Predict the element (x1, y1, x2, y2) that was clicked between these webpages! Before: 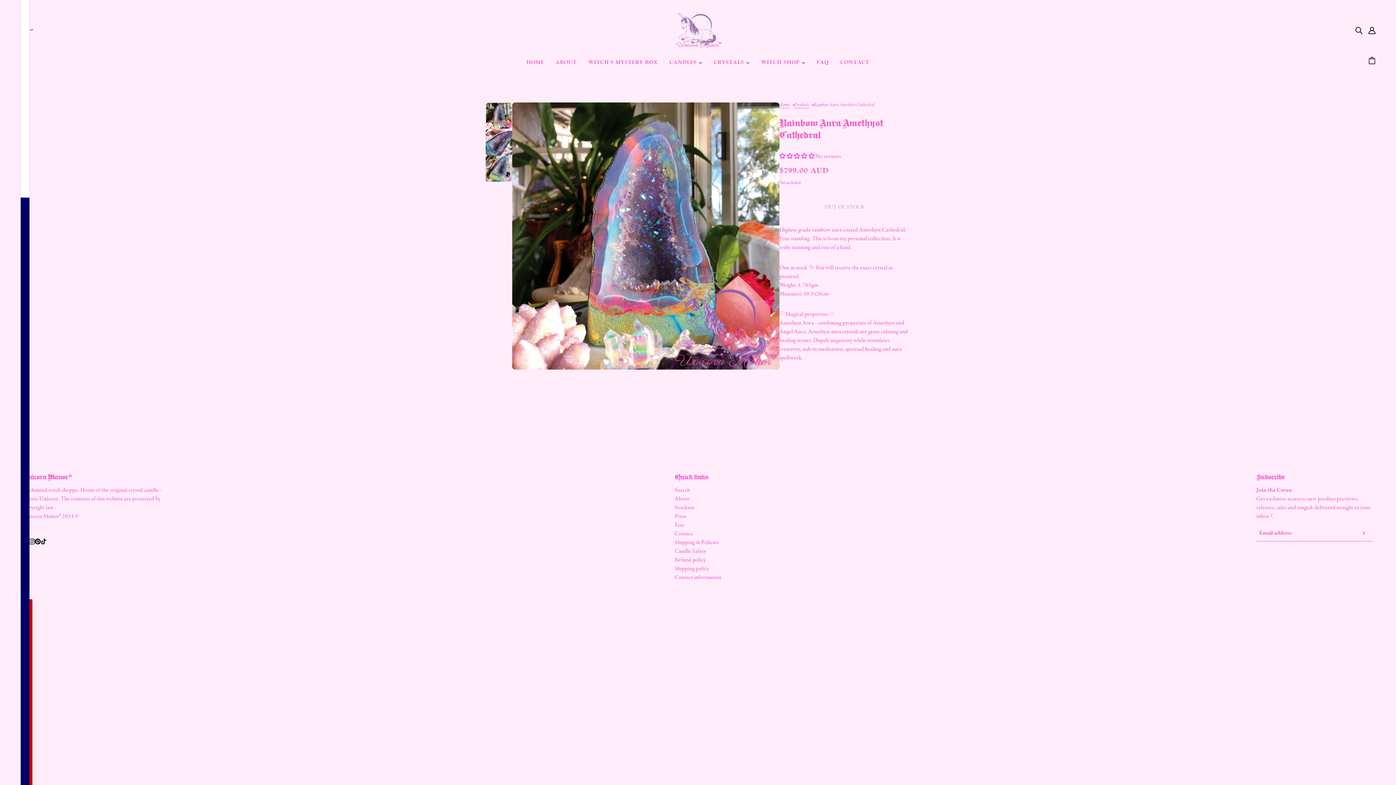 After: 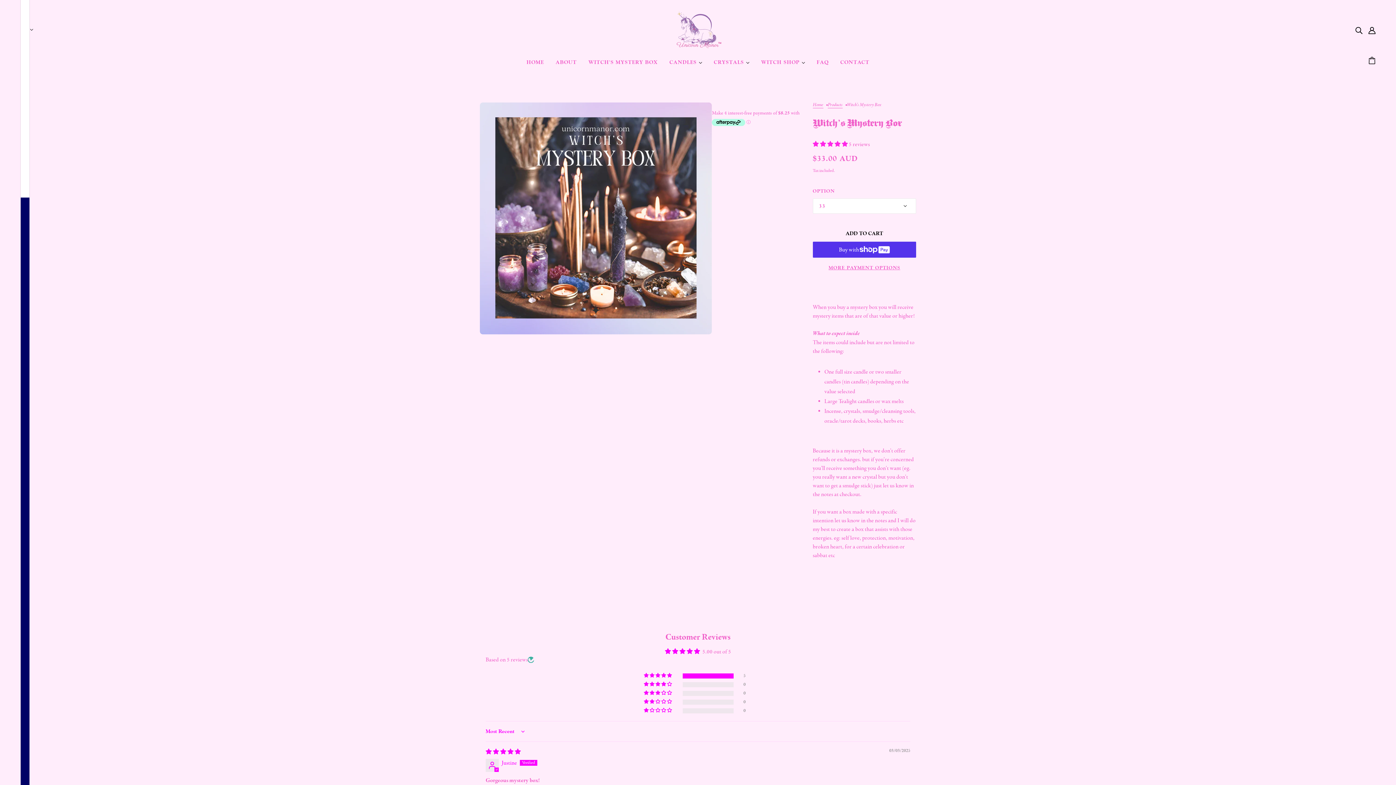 Action: bbox: (582, 53, 663, 76) label: WITCH'S MYSTERY BOX